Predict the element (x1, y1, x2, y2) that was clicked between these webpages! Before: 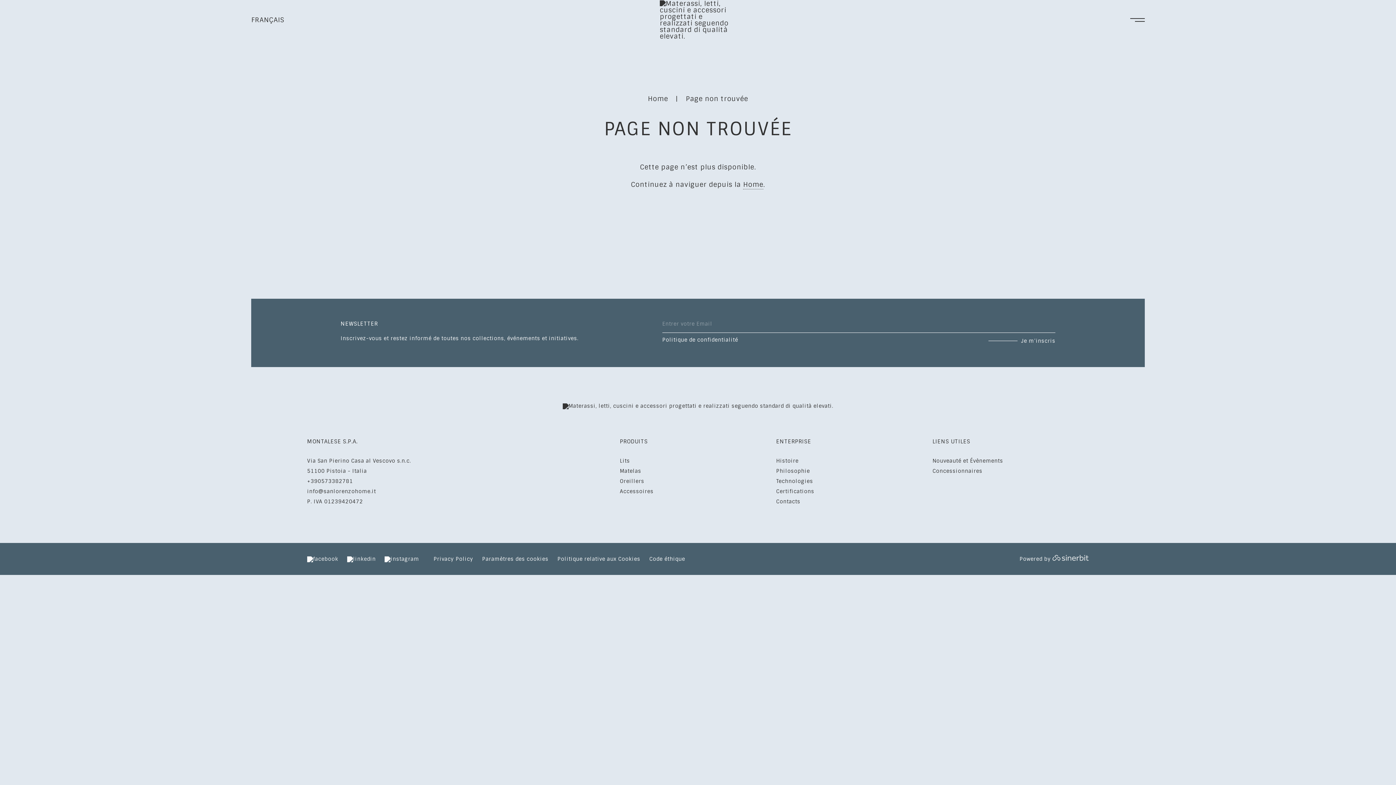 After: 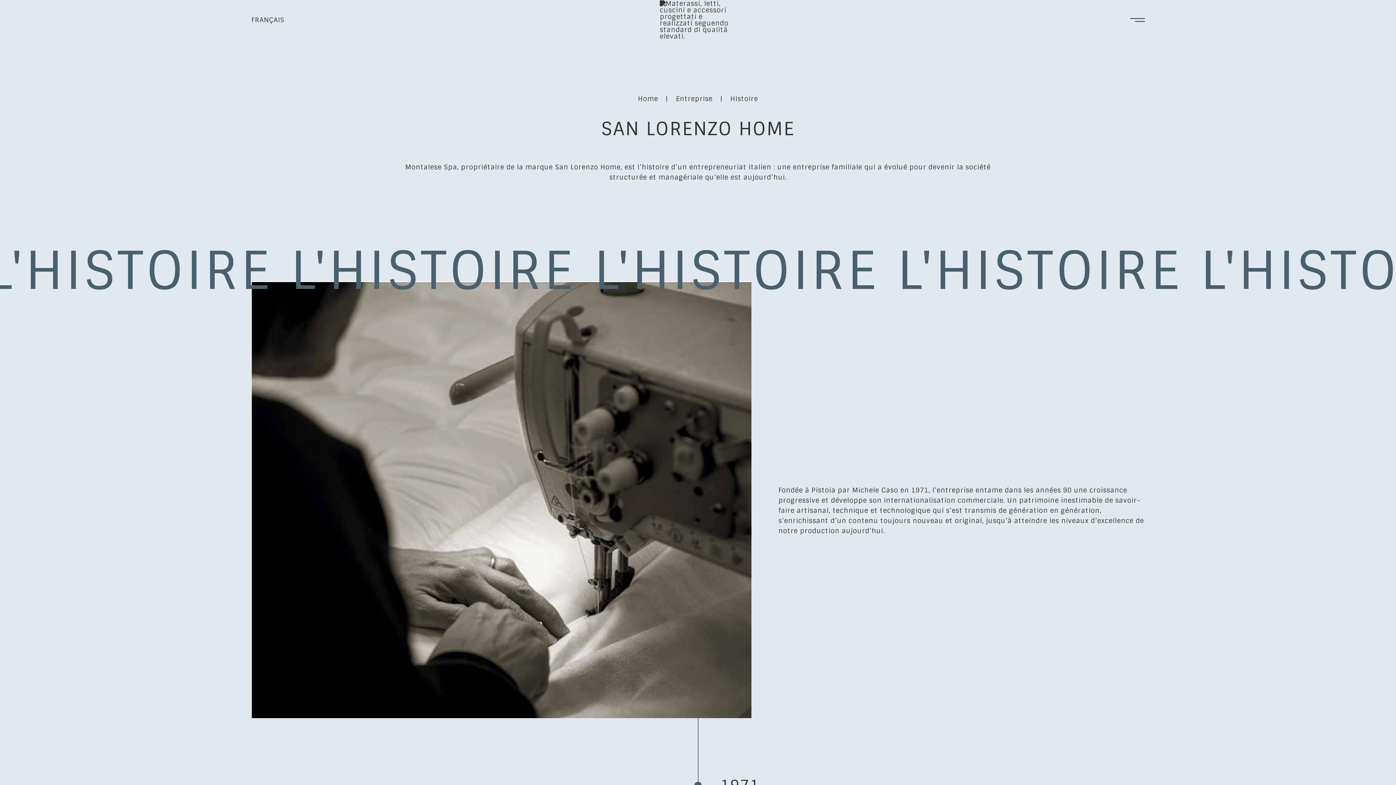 Action: bbox: (776, 457, 798, 464) label: Histoire